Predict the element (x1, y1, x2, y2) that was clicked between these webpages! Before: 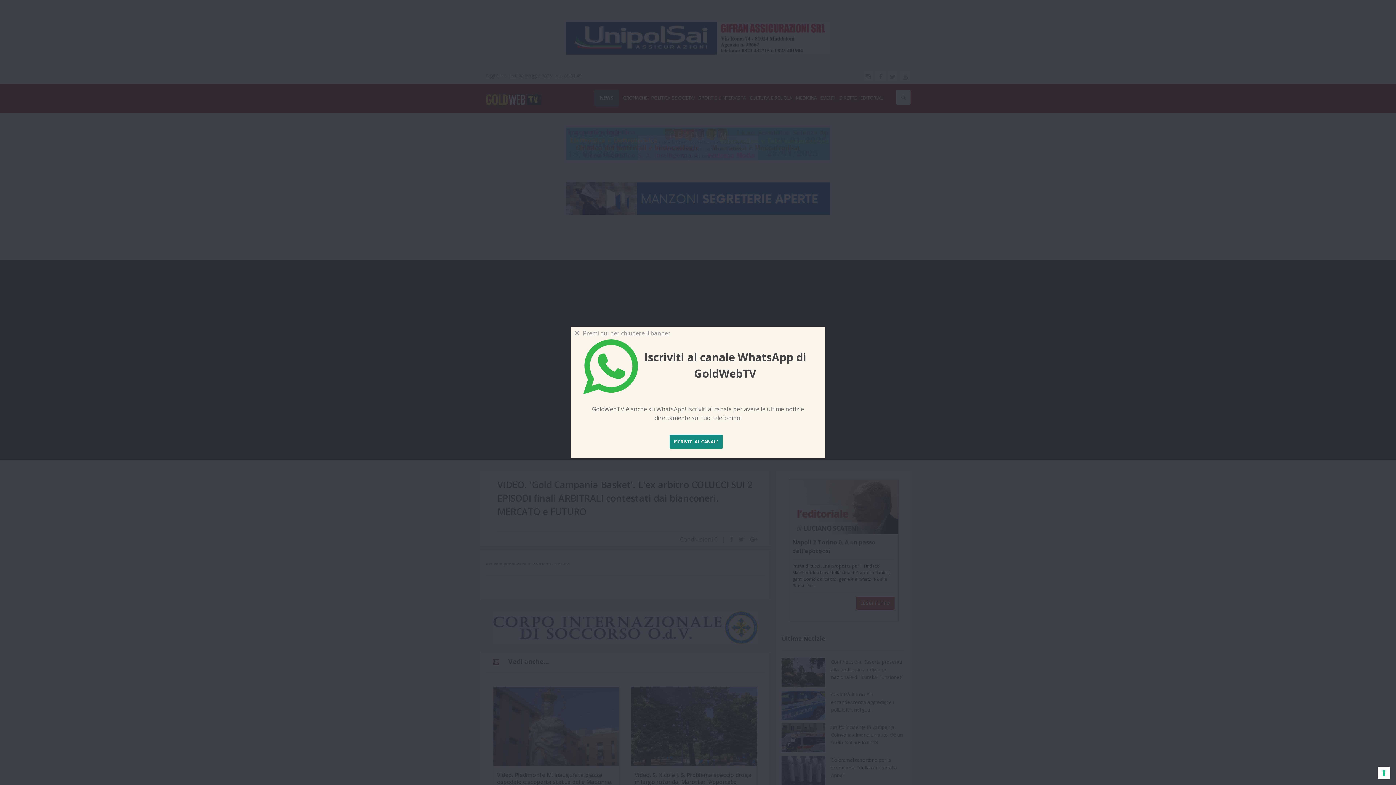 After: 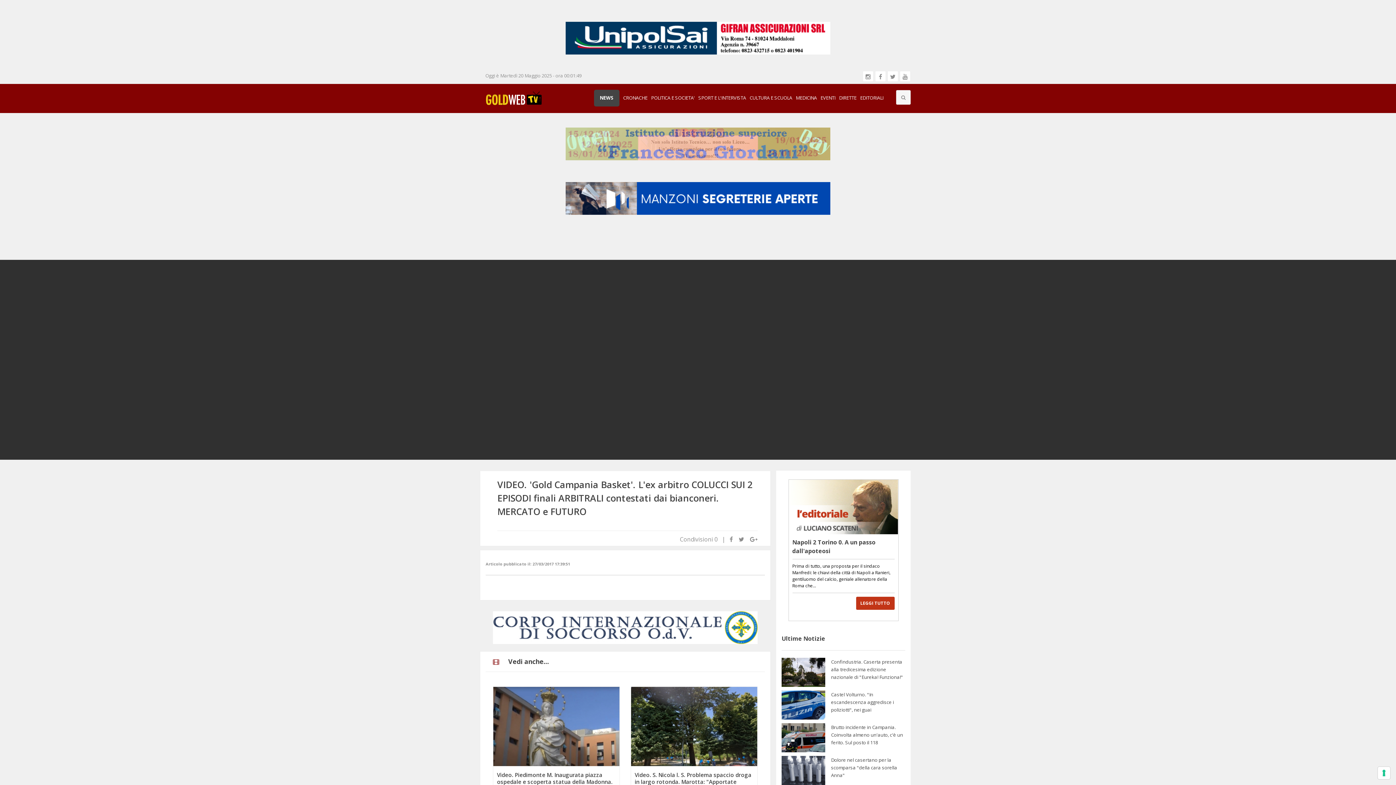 Action: bbox: (571, 326, 680, 339) label: Close